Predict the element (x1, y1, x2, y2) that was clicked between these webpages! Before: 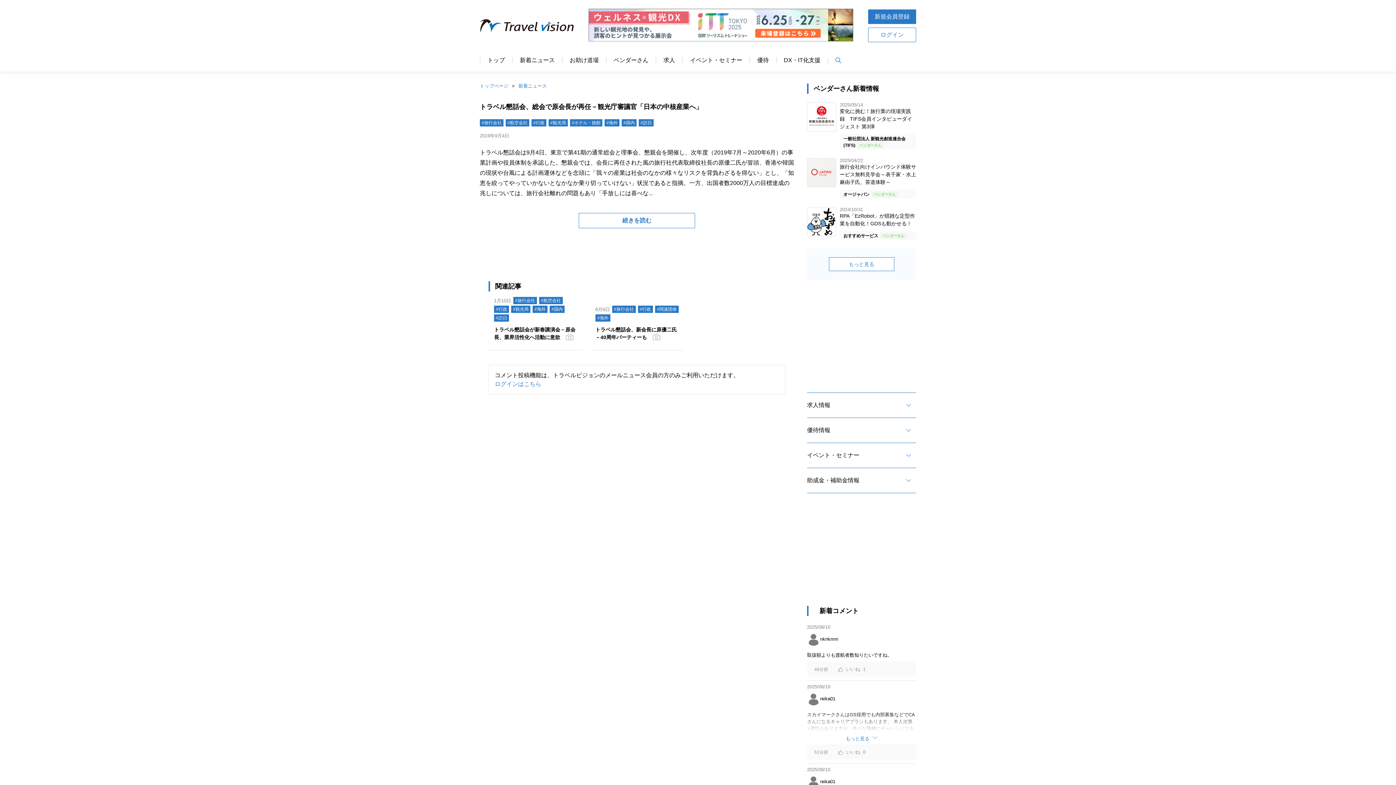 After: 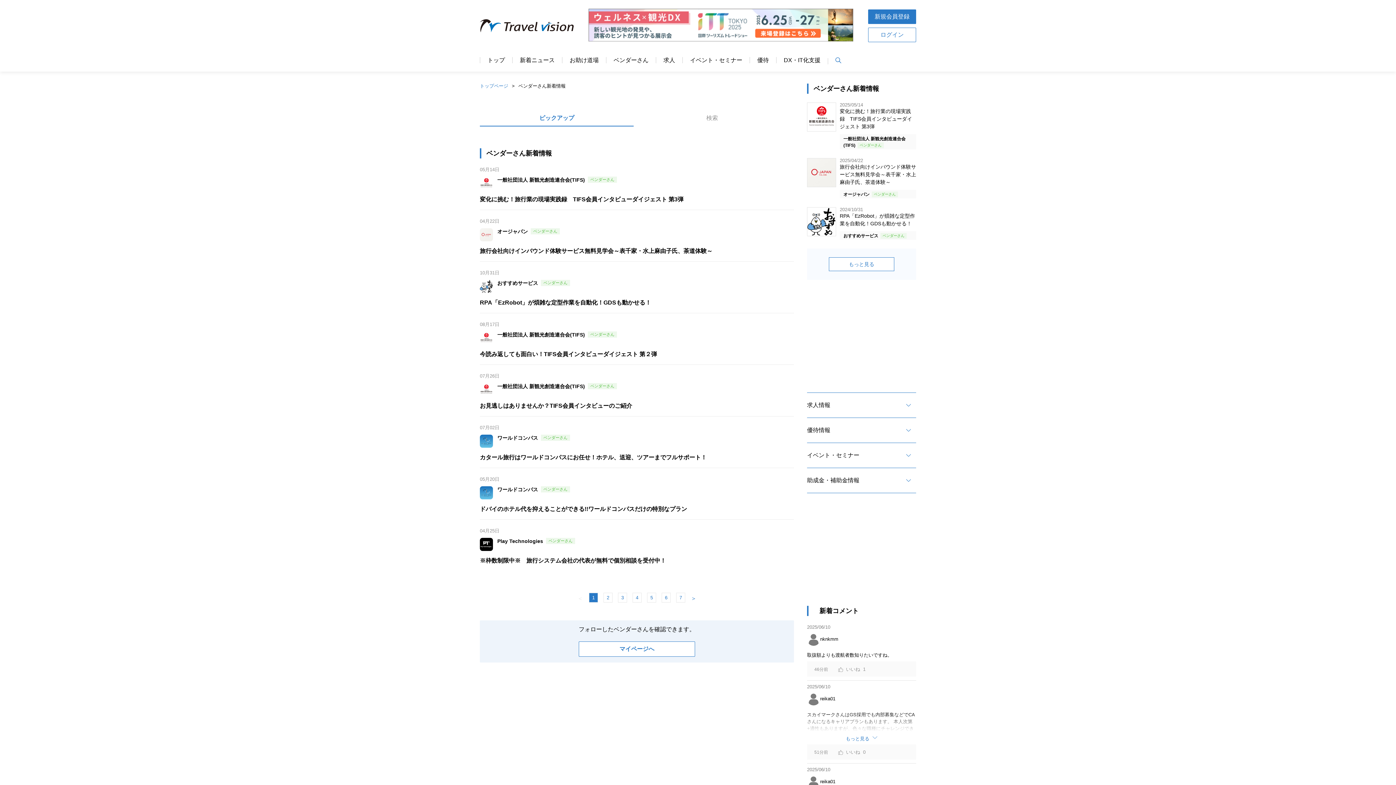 Action: label: ベンダーさん bbox: (606, 57, 656, 70)